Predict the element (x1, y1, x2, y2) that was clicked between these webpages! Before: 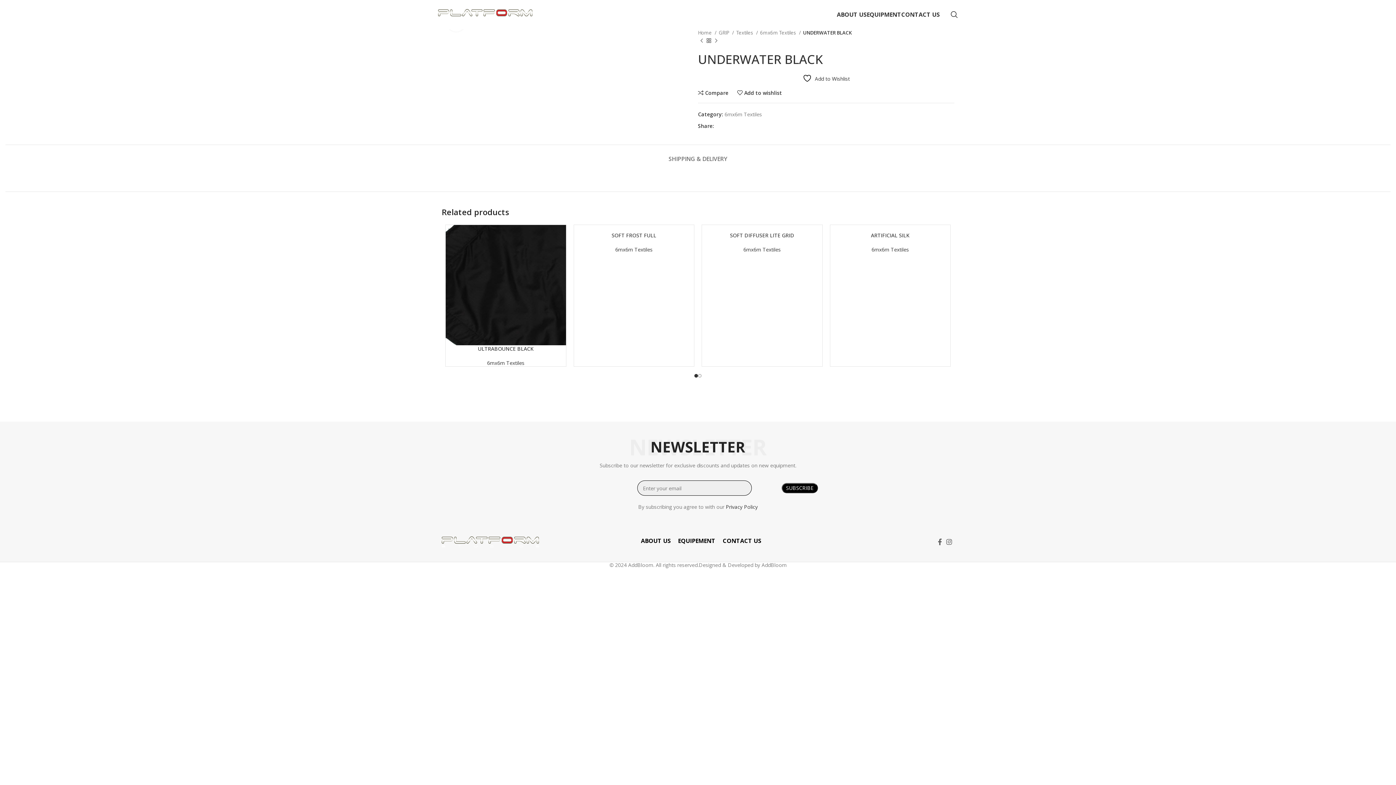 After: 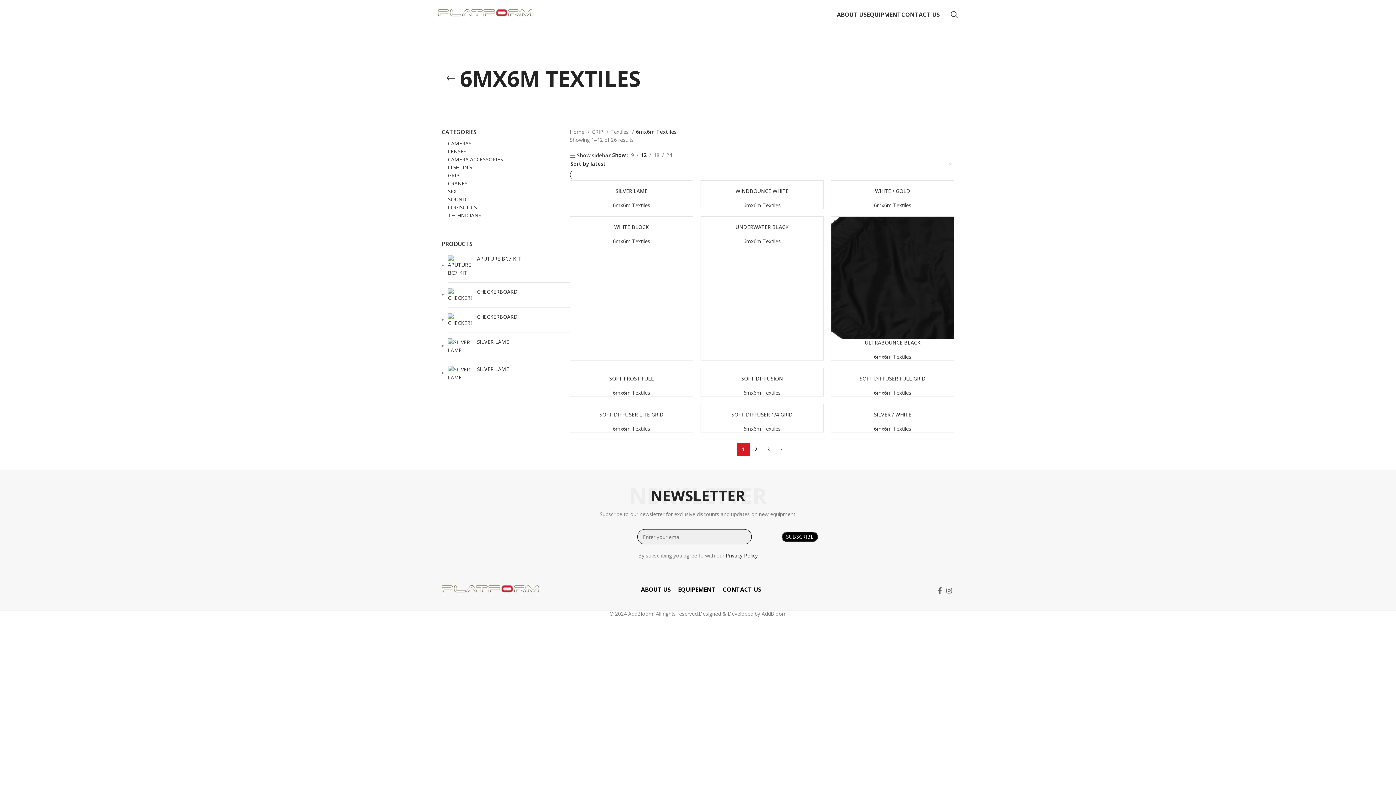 Action: label: 6mx6m Textiles bbox: (724, 110, 762, 117)